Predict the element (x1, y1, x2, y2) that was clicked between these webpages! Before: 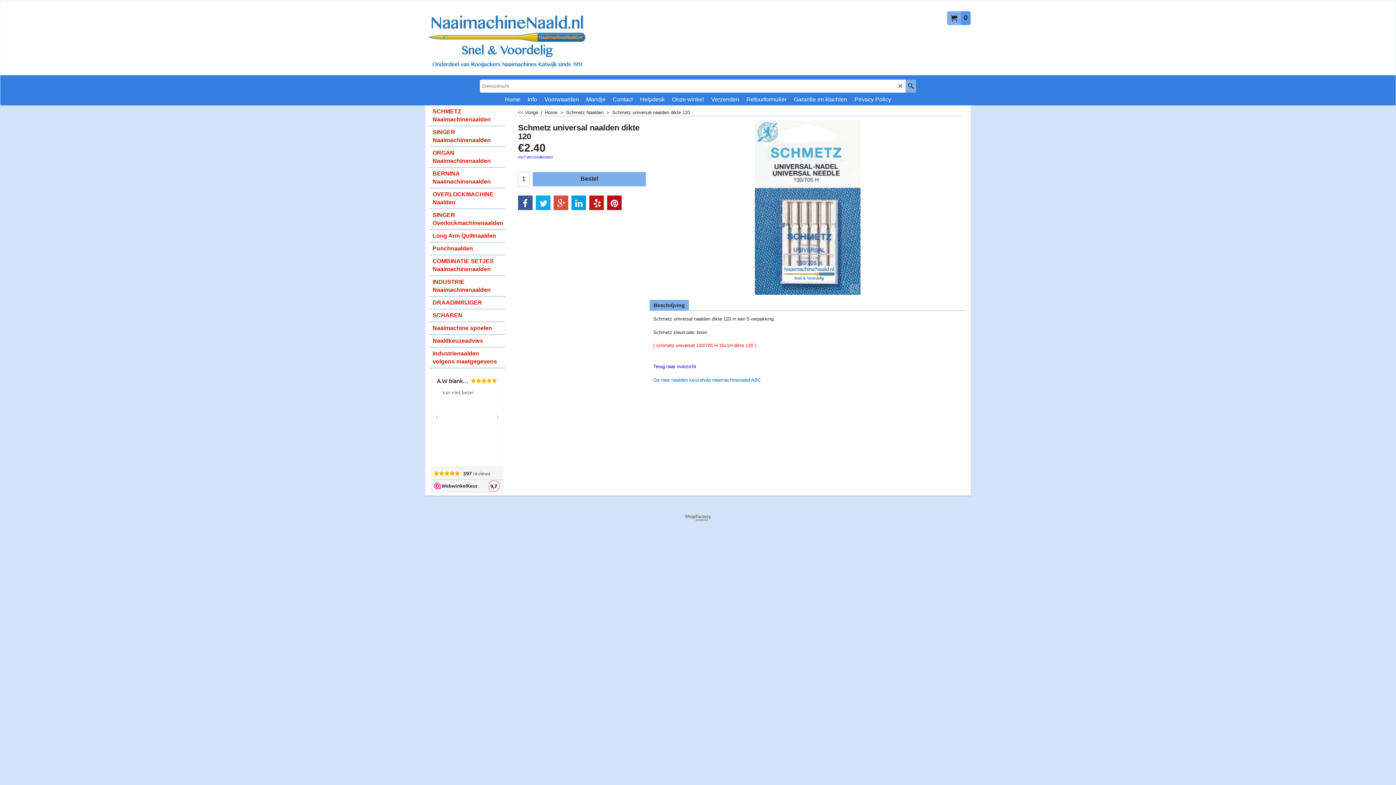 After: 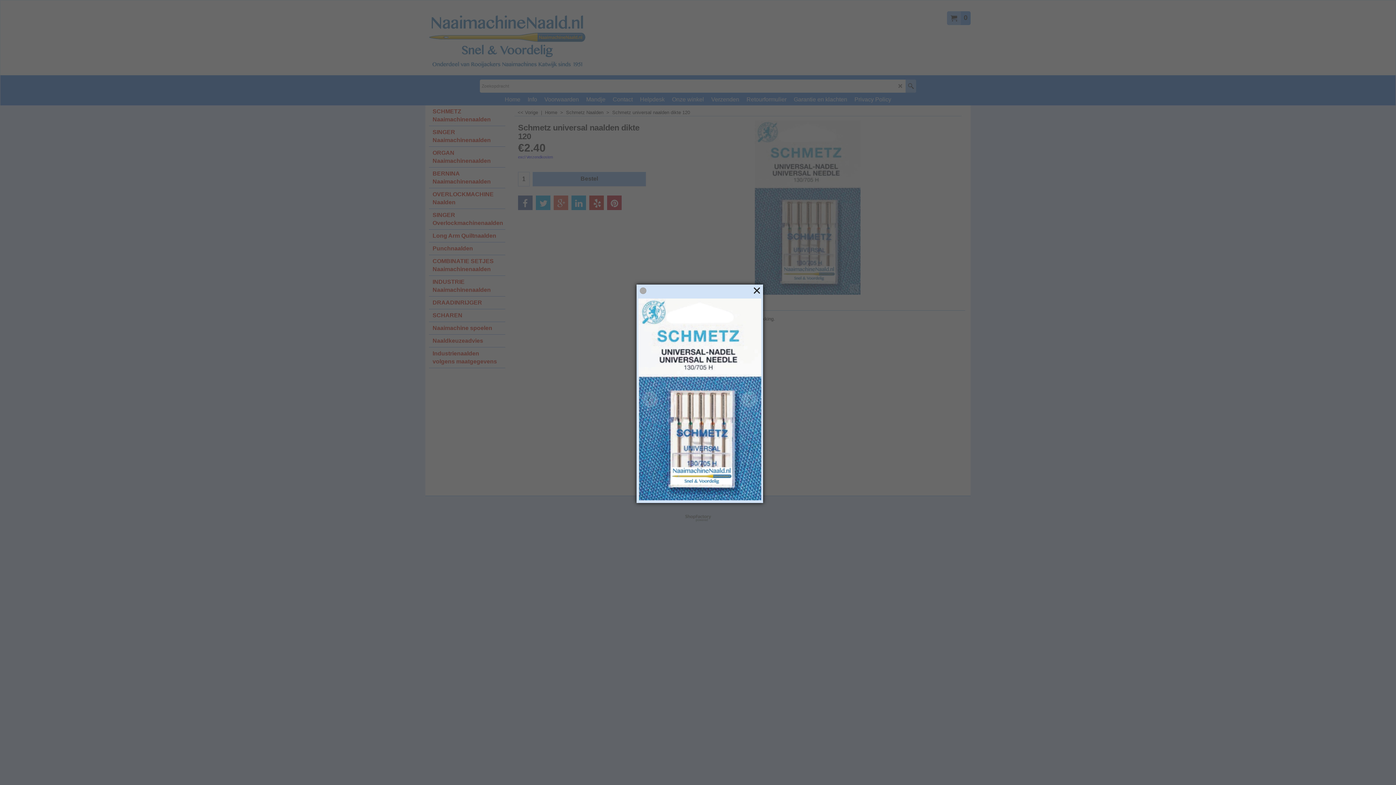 Action: bbox: (754, 120, 860, 294)